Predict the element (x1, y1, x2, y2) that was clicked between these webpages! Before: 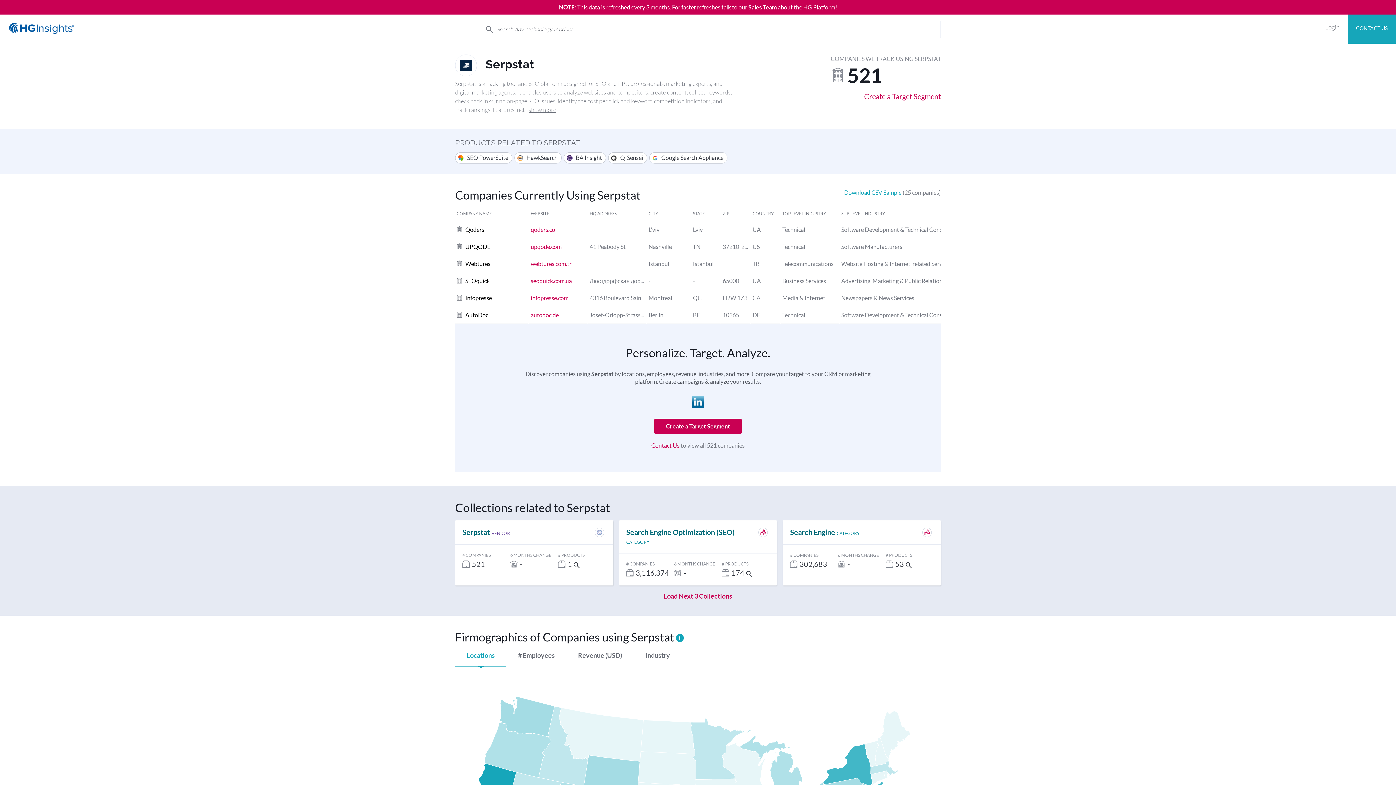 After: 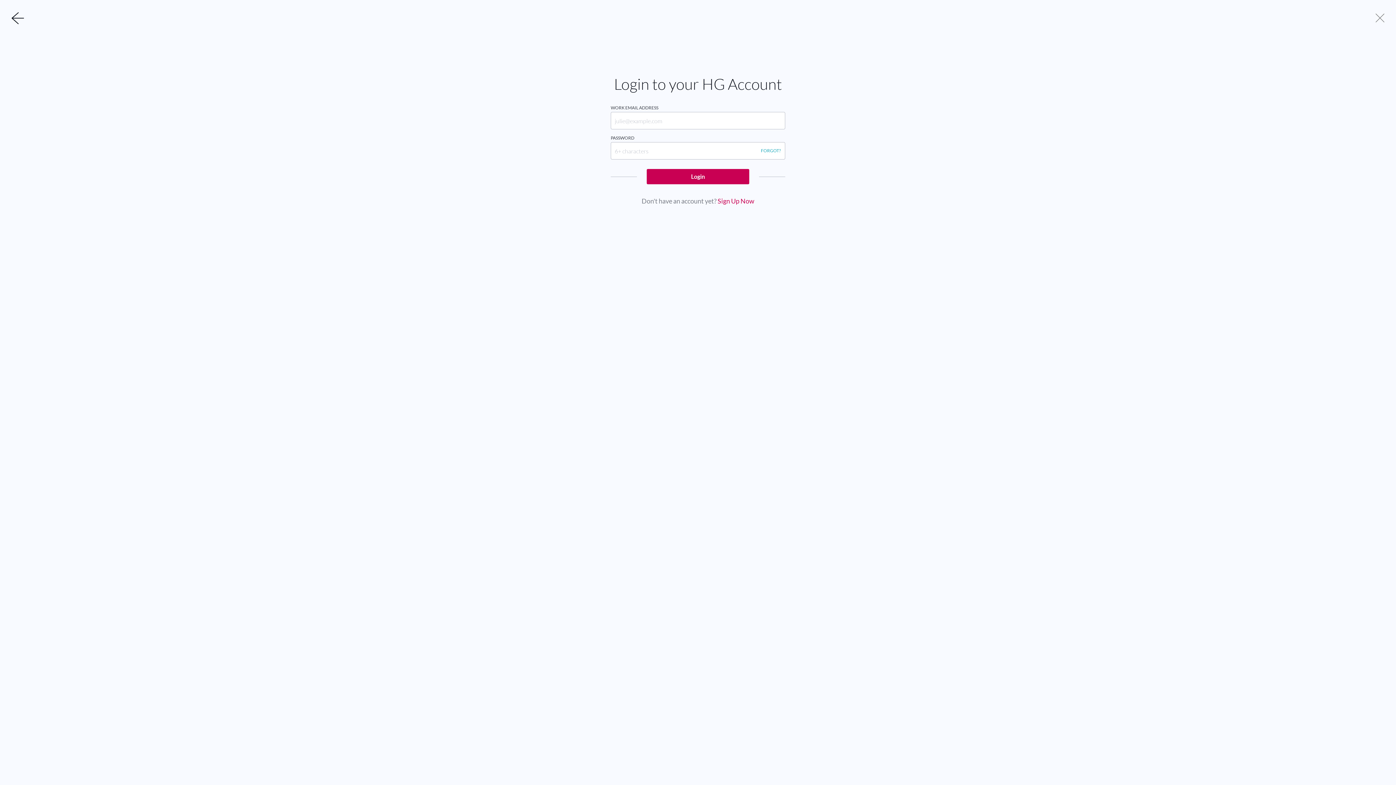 Action: label: Login bbox: (1321, 14, 1344, 34)